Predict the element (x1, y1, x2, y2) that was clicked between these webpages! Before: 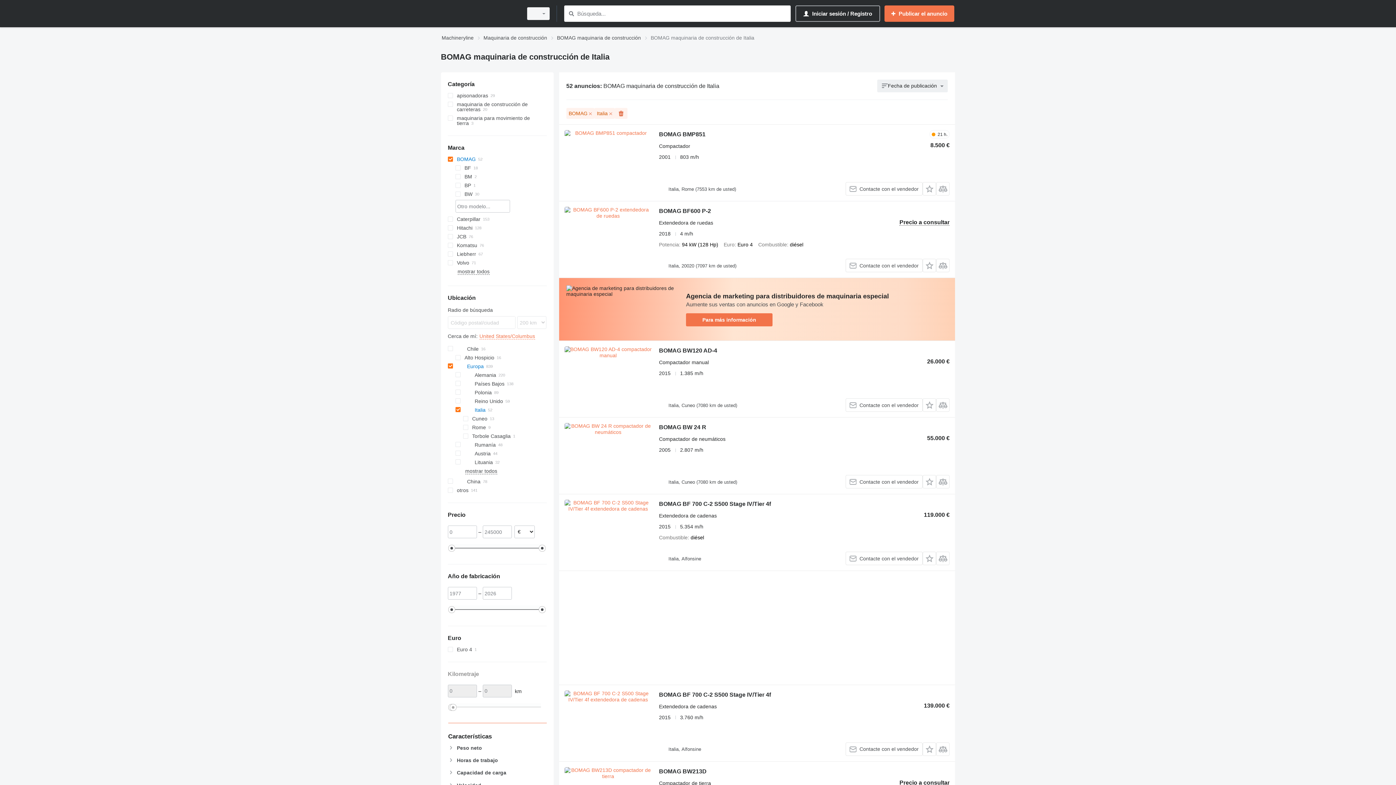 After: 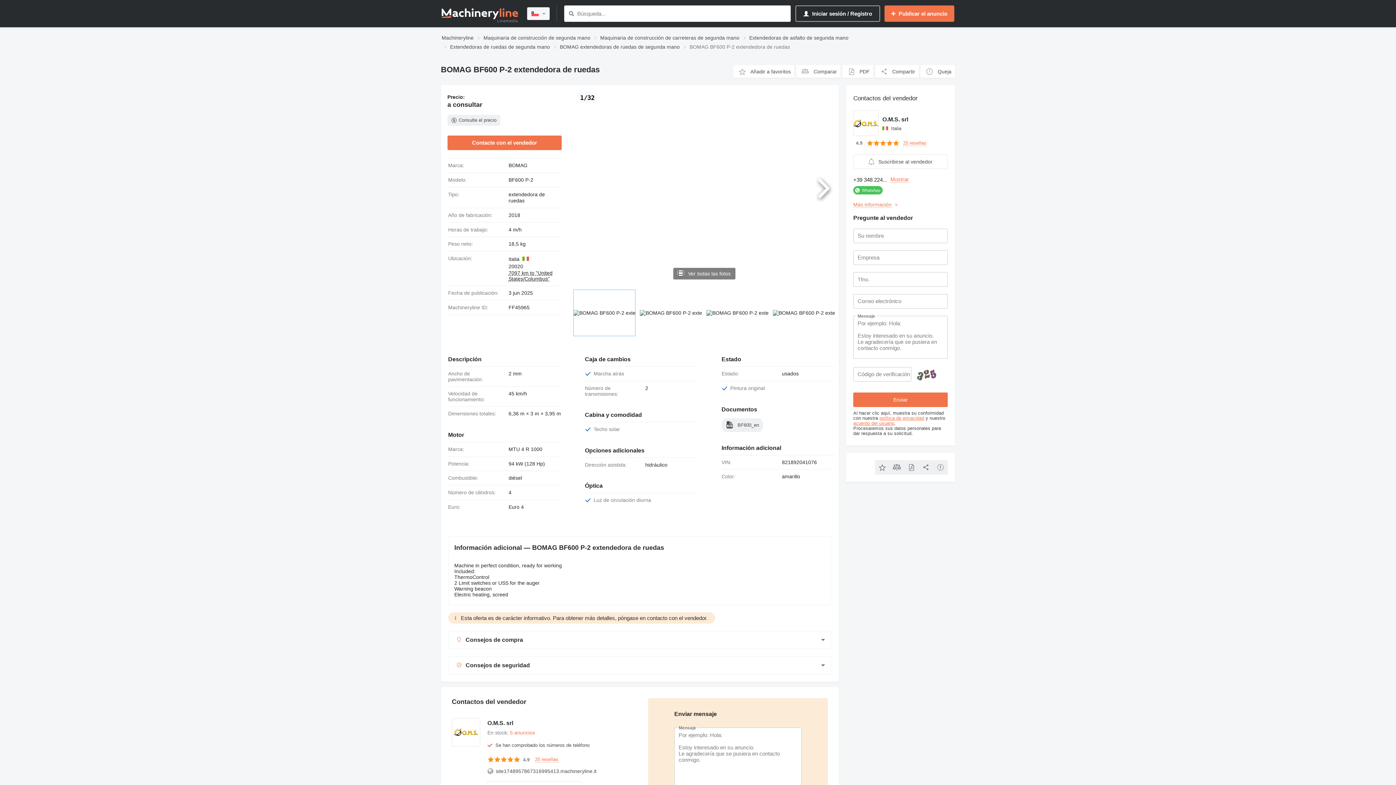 Action: label: BOMAG BF600 P-2 bbox: (659, 208, 711, 216)